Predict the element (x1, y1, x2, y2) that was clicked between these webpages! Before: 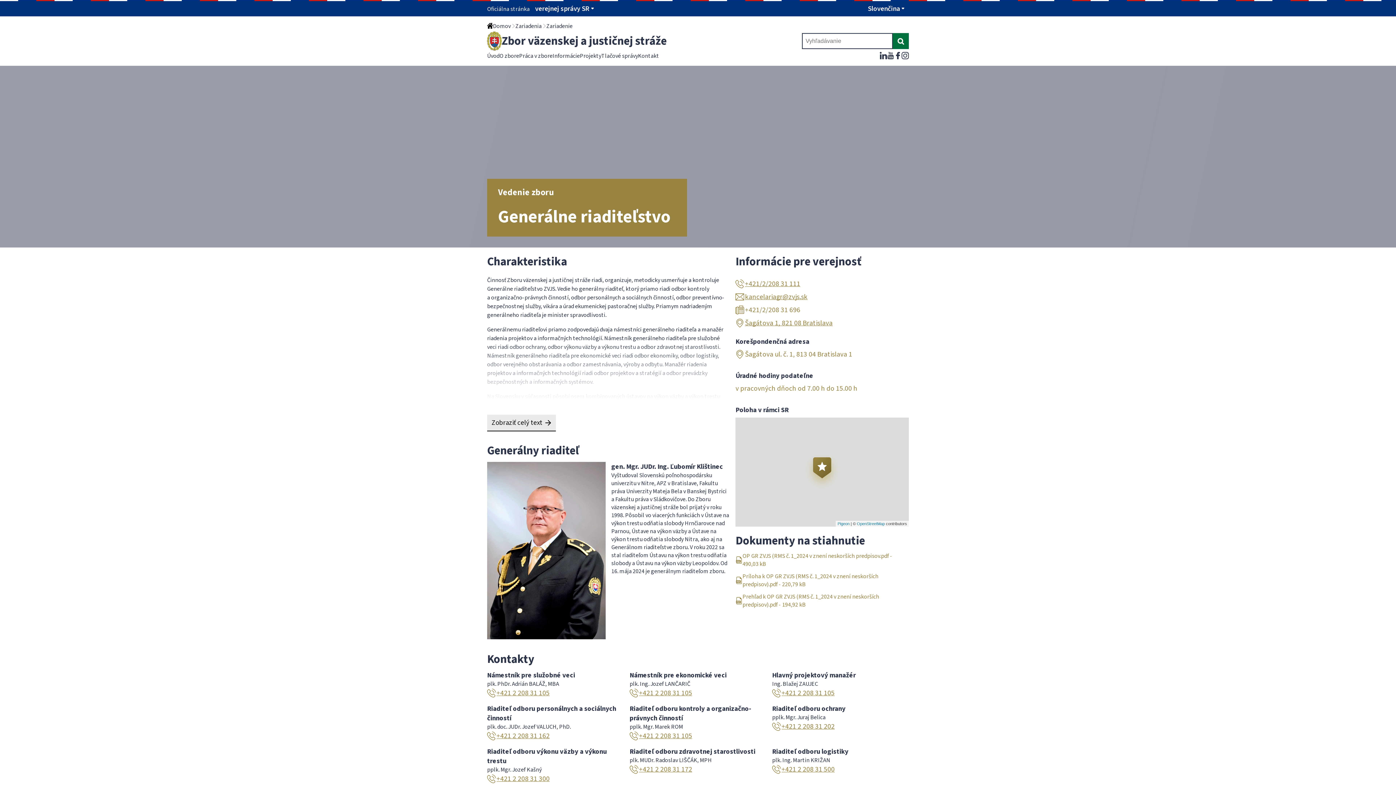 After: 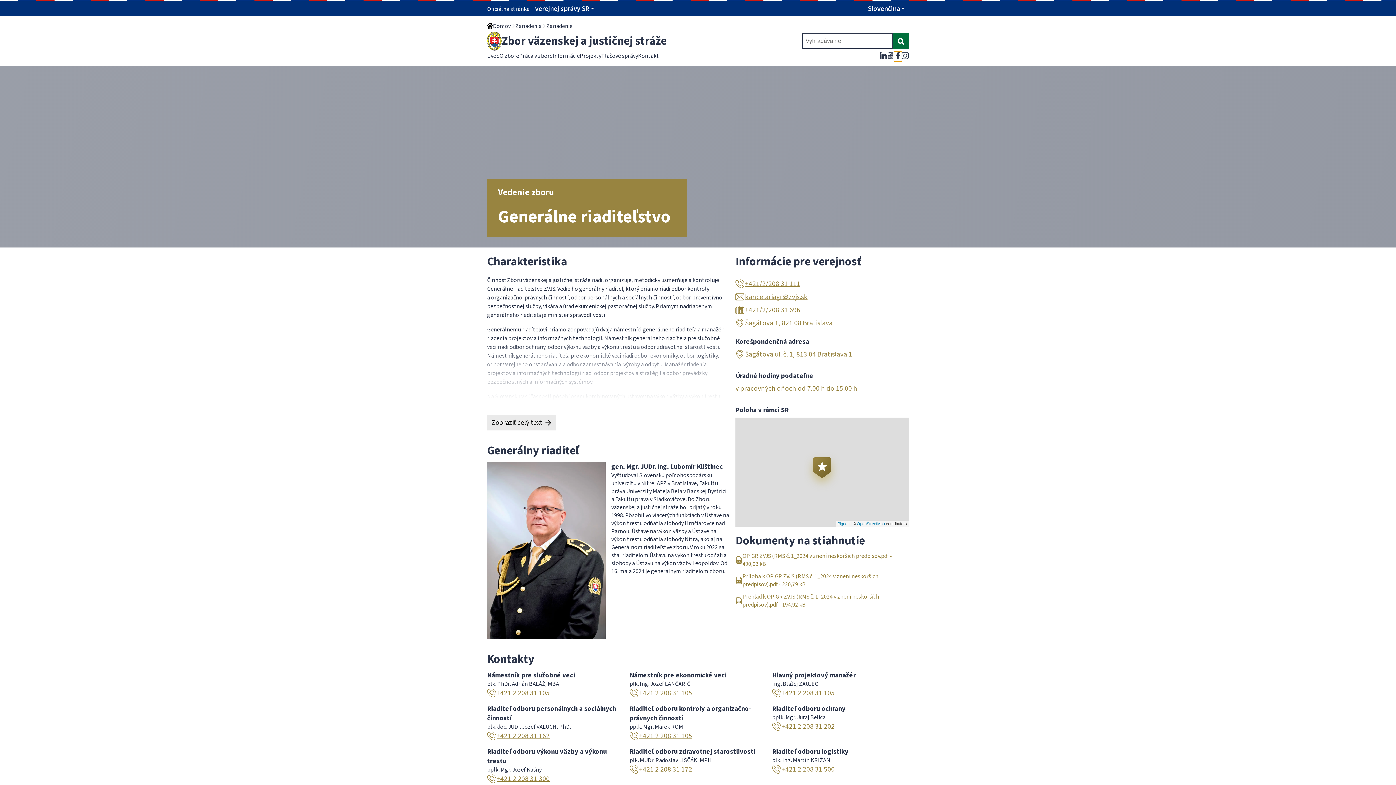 Action: bbox: (894, 52, 901, 61) label: Facebook Zboru väzenskej a justičnej stráže